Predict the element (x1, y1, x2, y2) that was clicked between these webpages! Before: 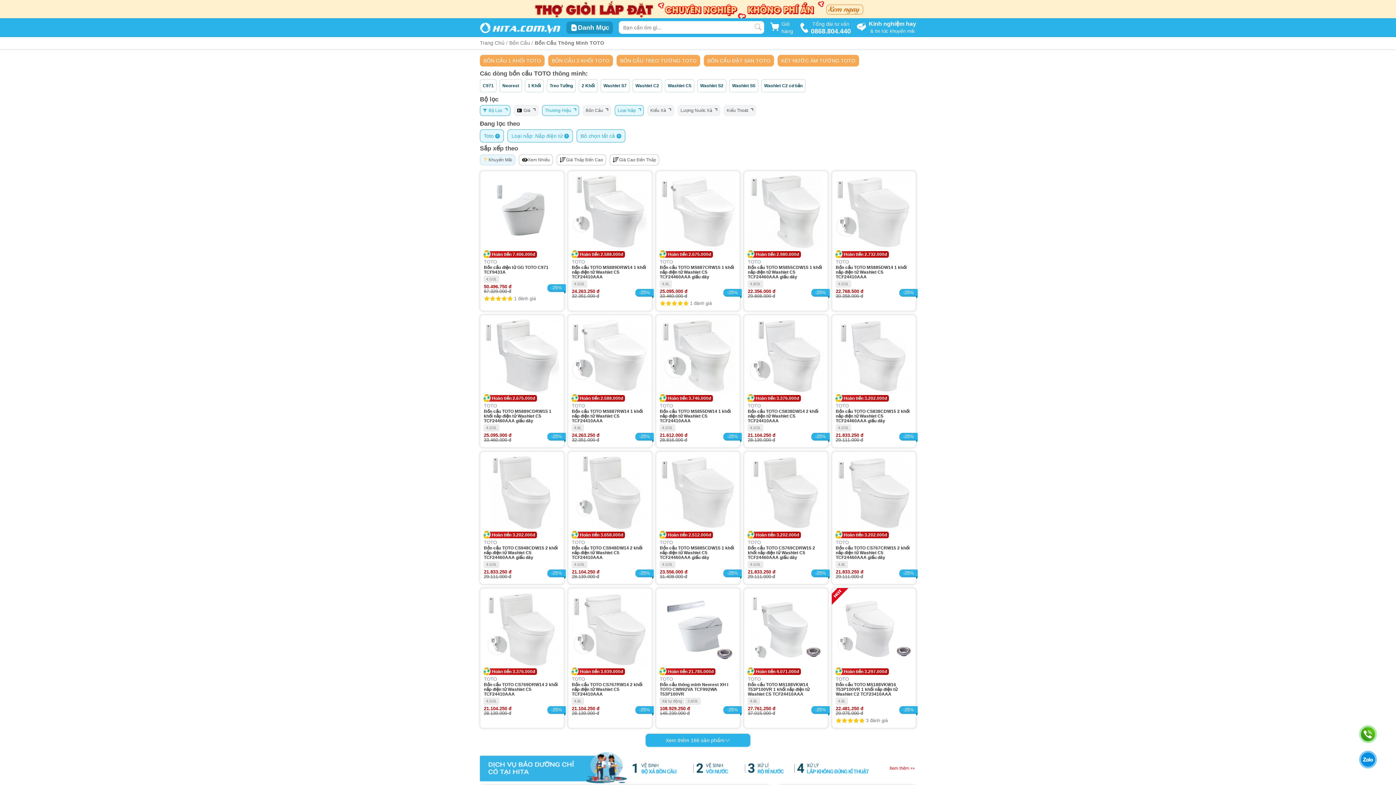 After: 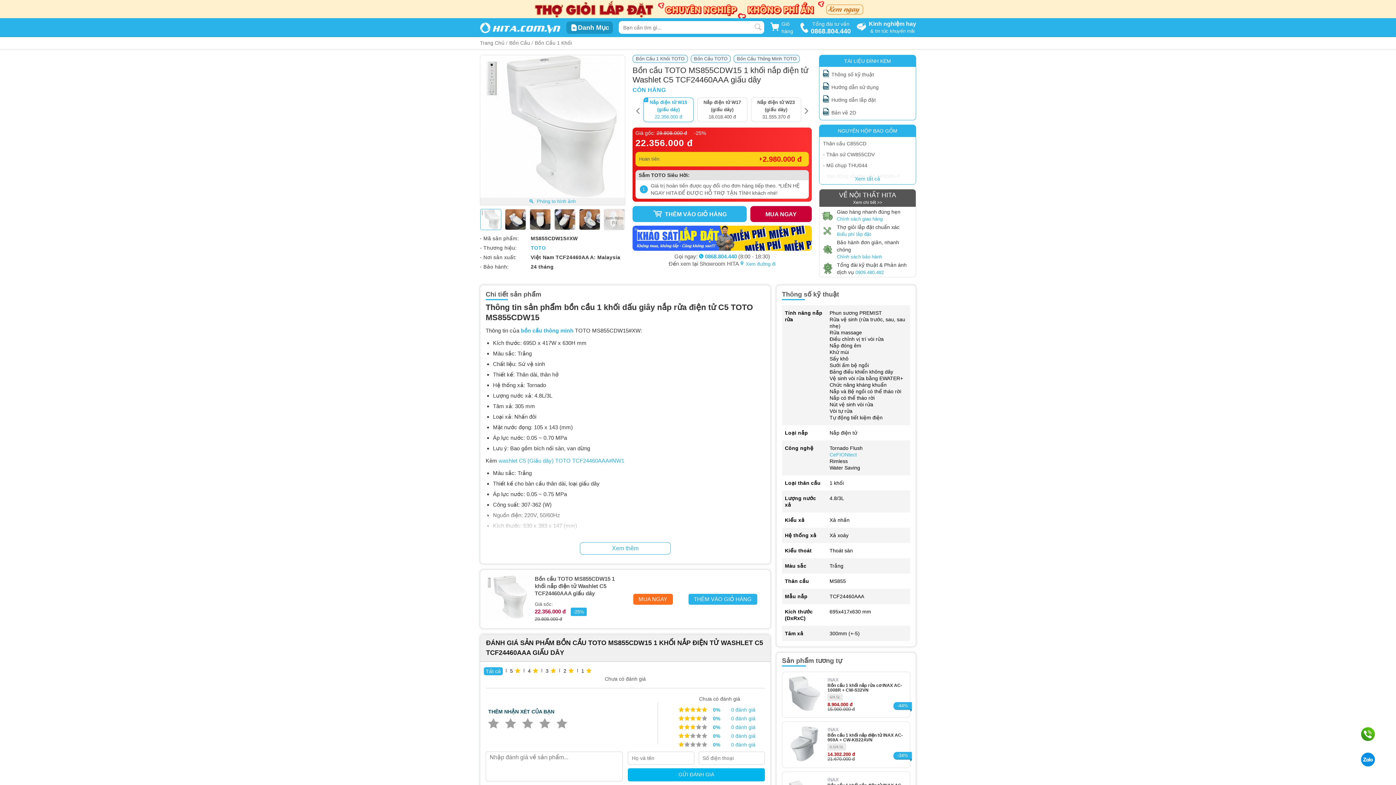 Action: label: Bồn cầu TOTO MS855CDW15 1 khối nắp điện tử Washlet C5 TCF24460AAA giấu dây bbox: (748, 265, 824, 279)